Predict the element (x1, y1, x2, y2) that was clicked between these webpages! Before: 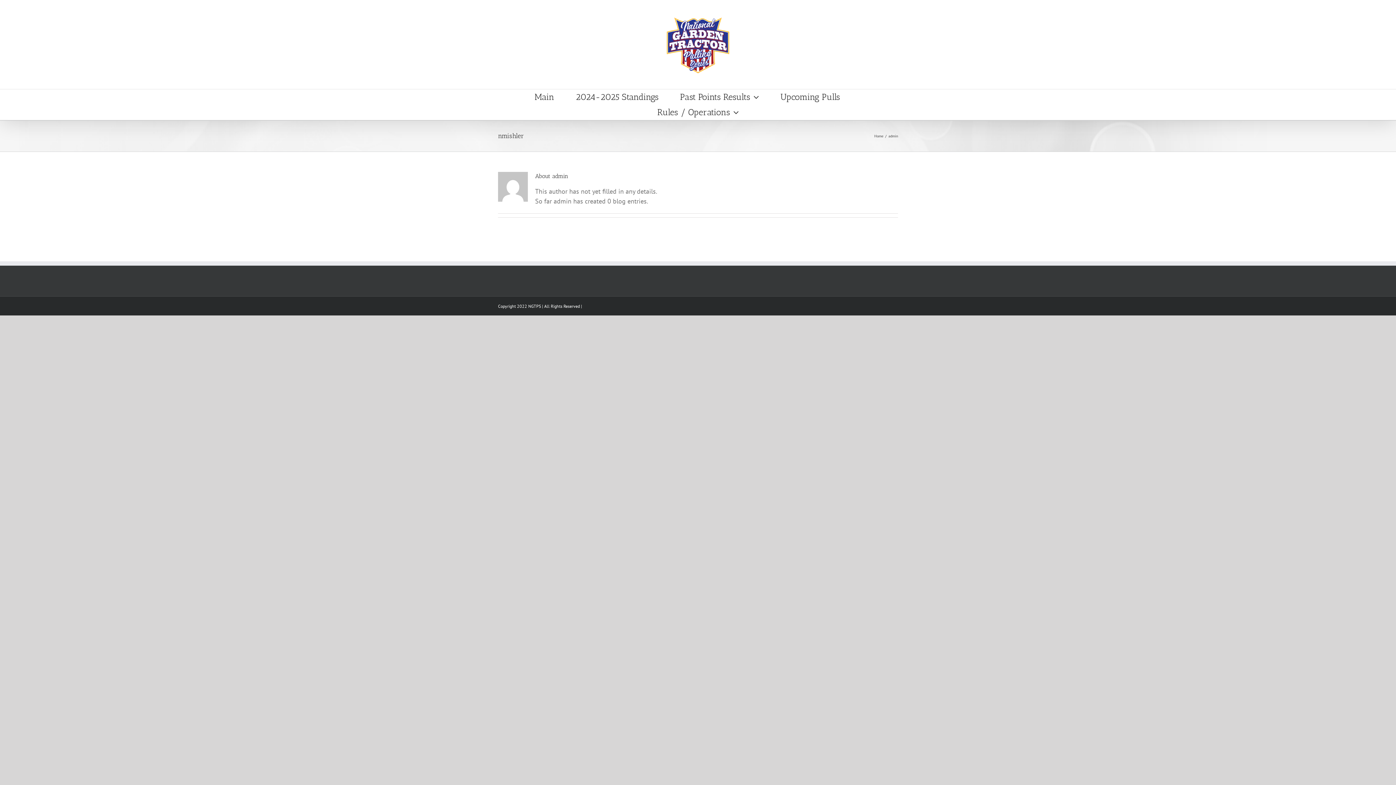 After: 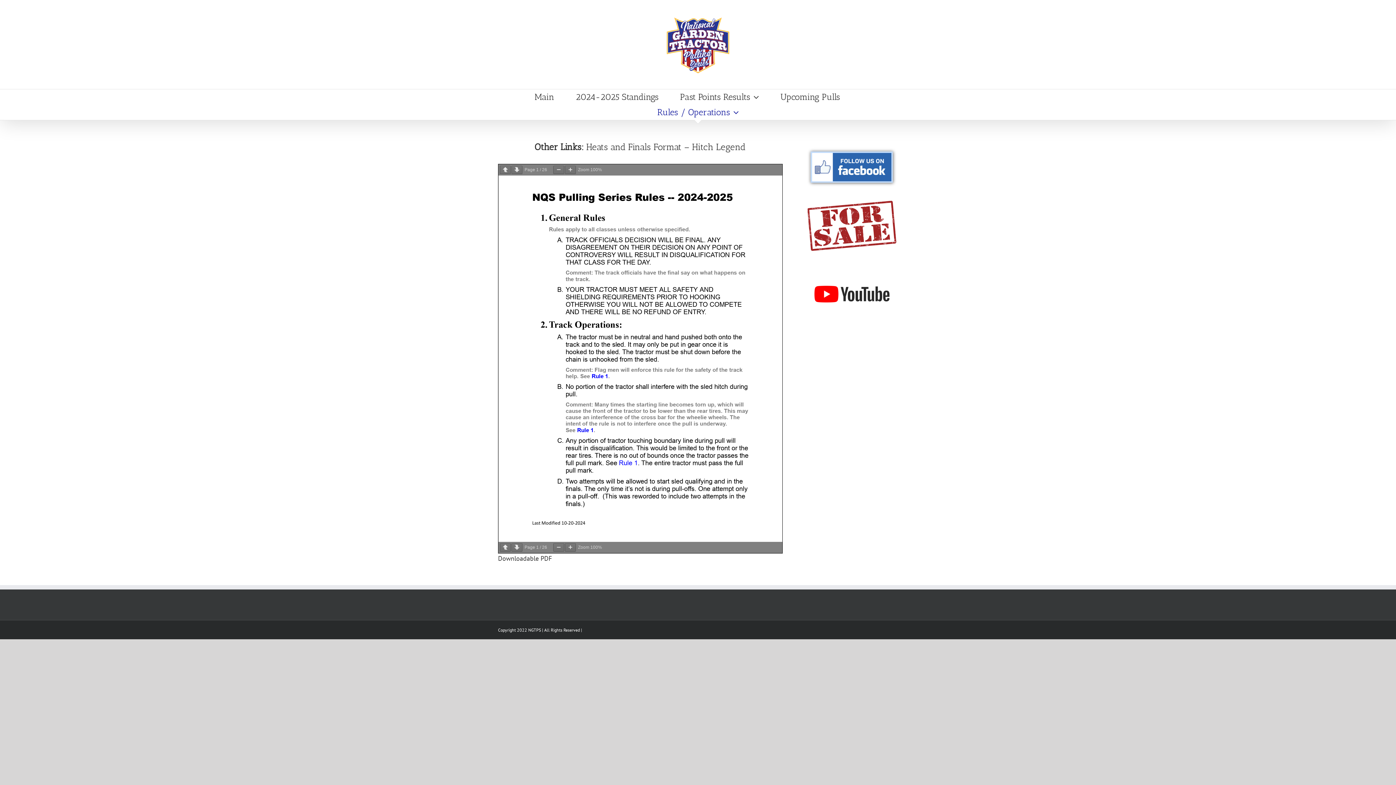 Action: label: Rules / Operations bbox: (657, 104, 738, 120)